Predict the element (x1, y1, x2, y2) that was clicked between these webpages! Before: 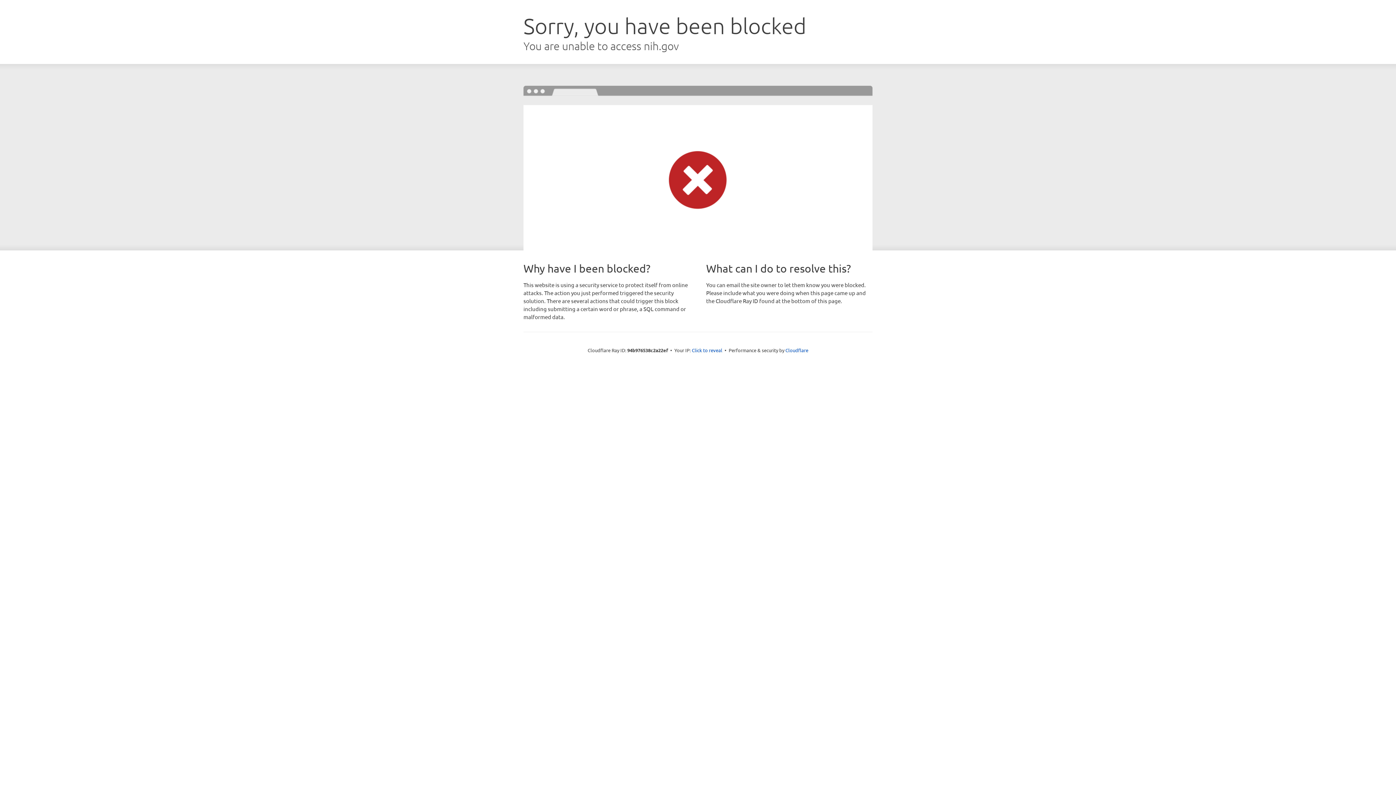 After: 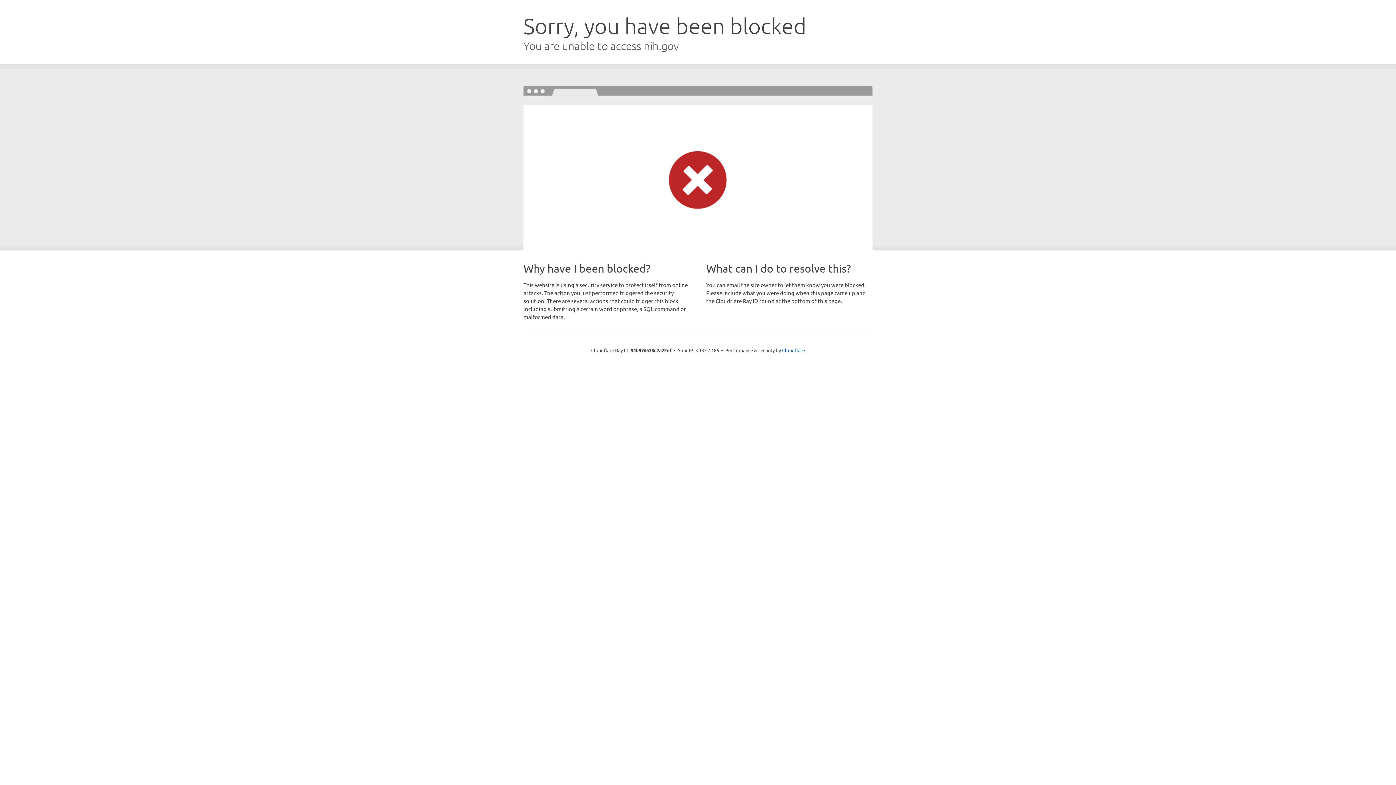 Action: label: Click to reveal bbox: (692, 346, 722, 353)